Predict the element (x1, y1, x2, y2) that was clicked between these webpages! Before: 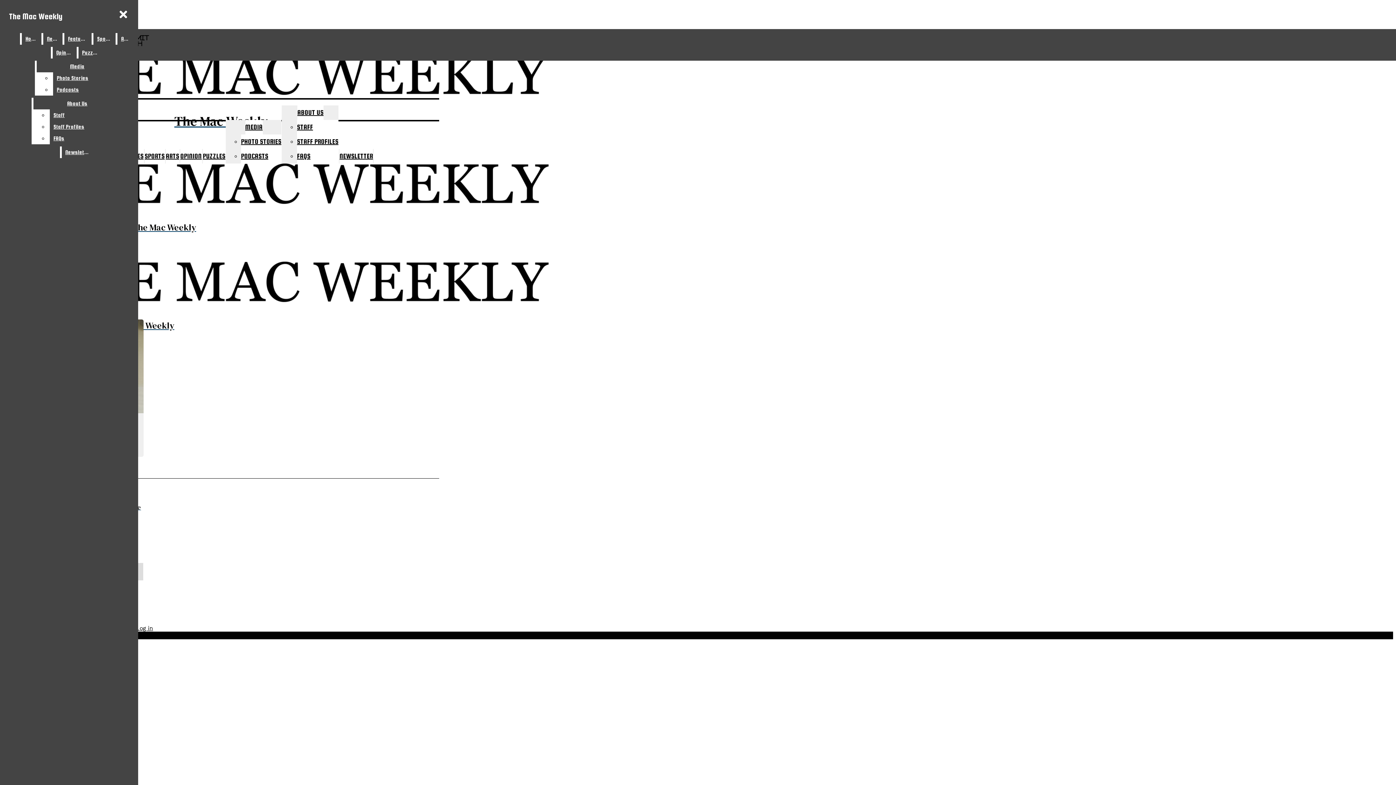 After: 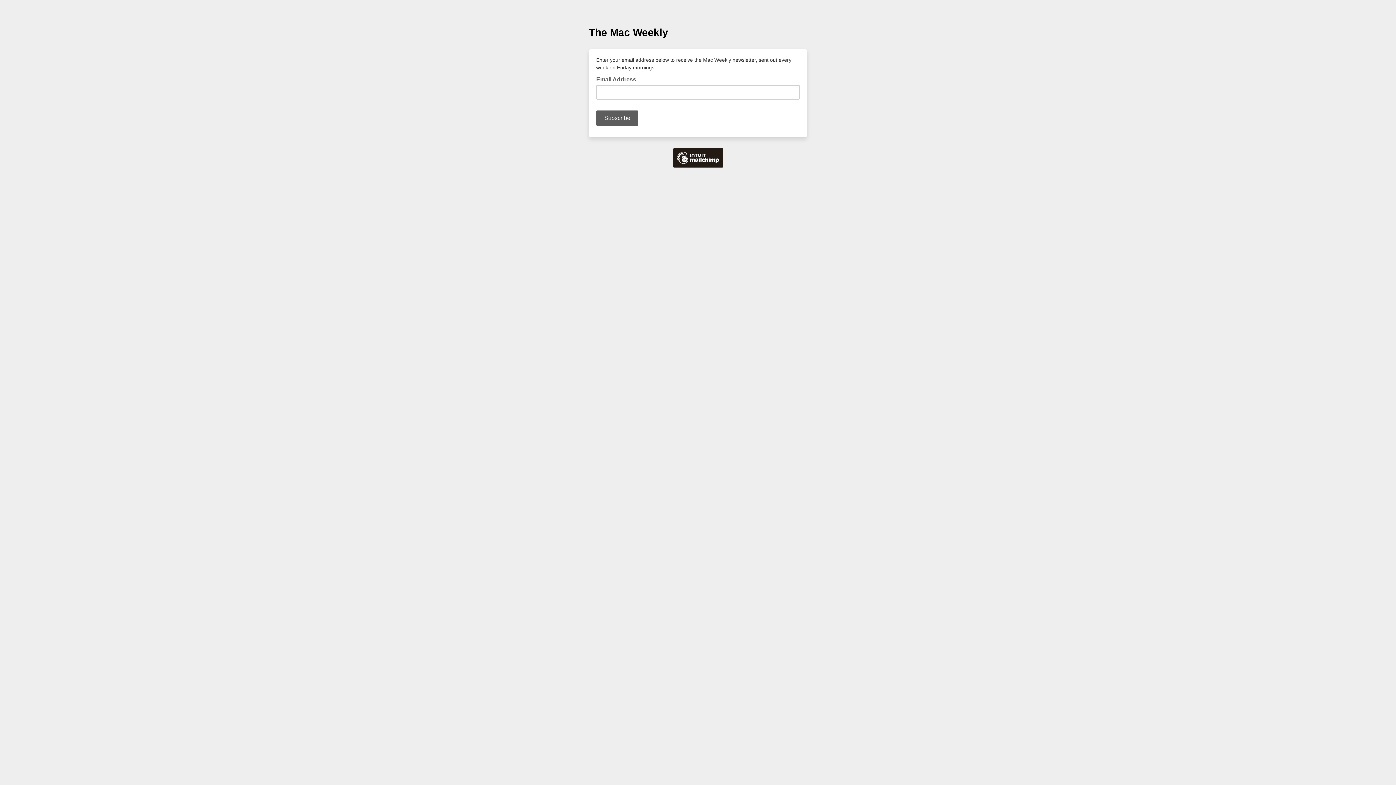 Action: label: Newsletter bbox: (61, 146, 92, 158)